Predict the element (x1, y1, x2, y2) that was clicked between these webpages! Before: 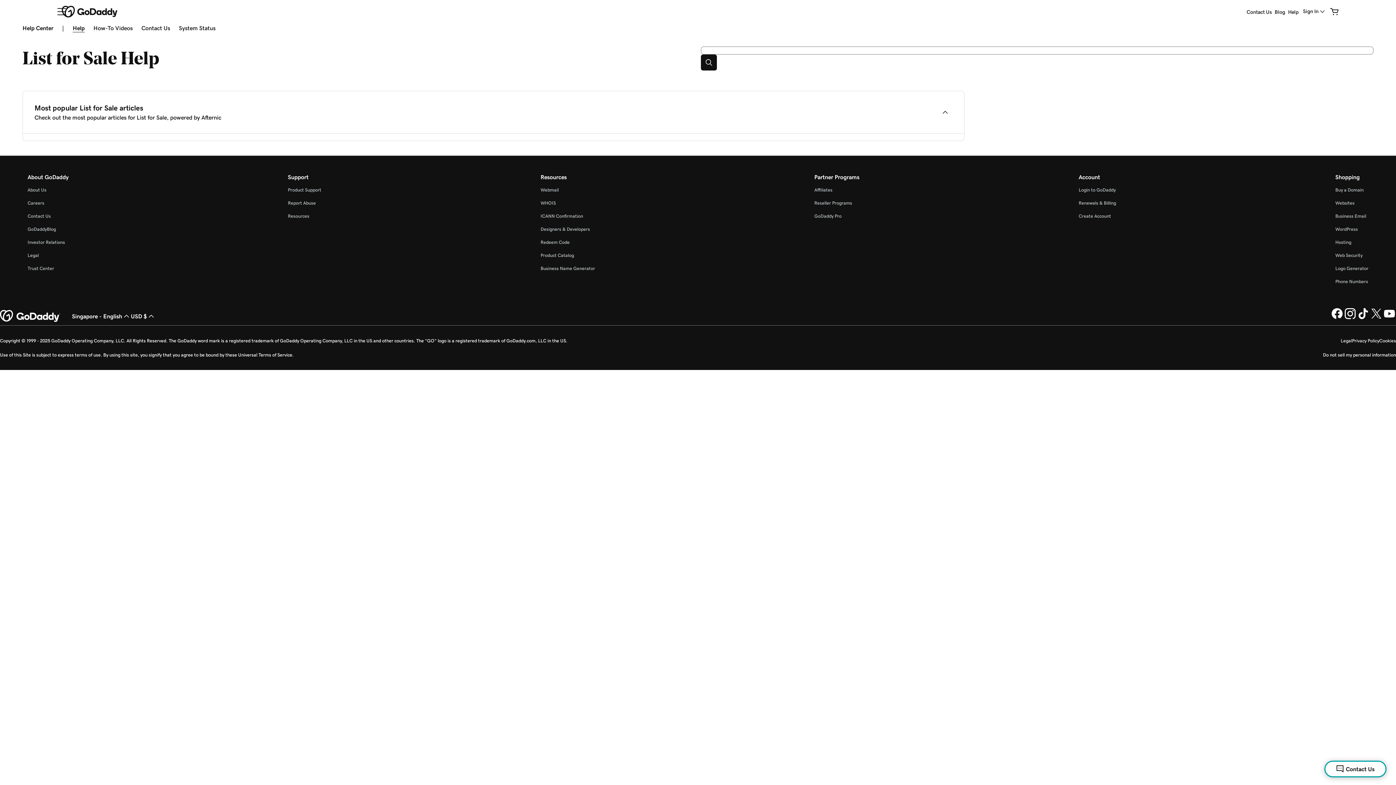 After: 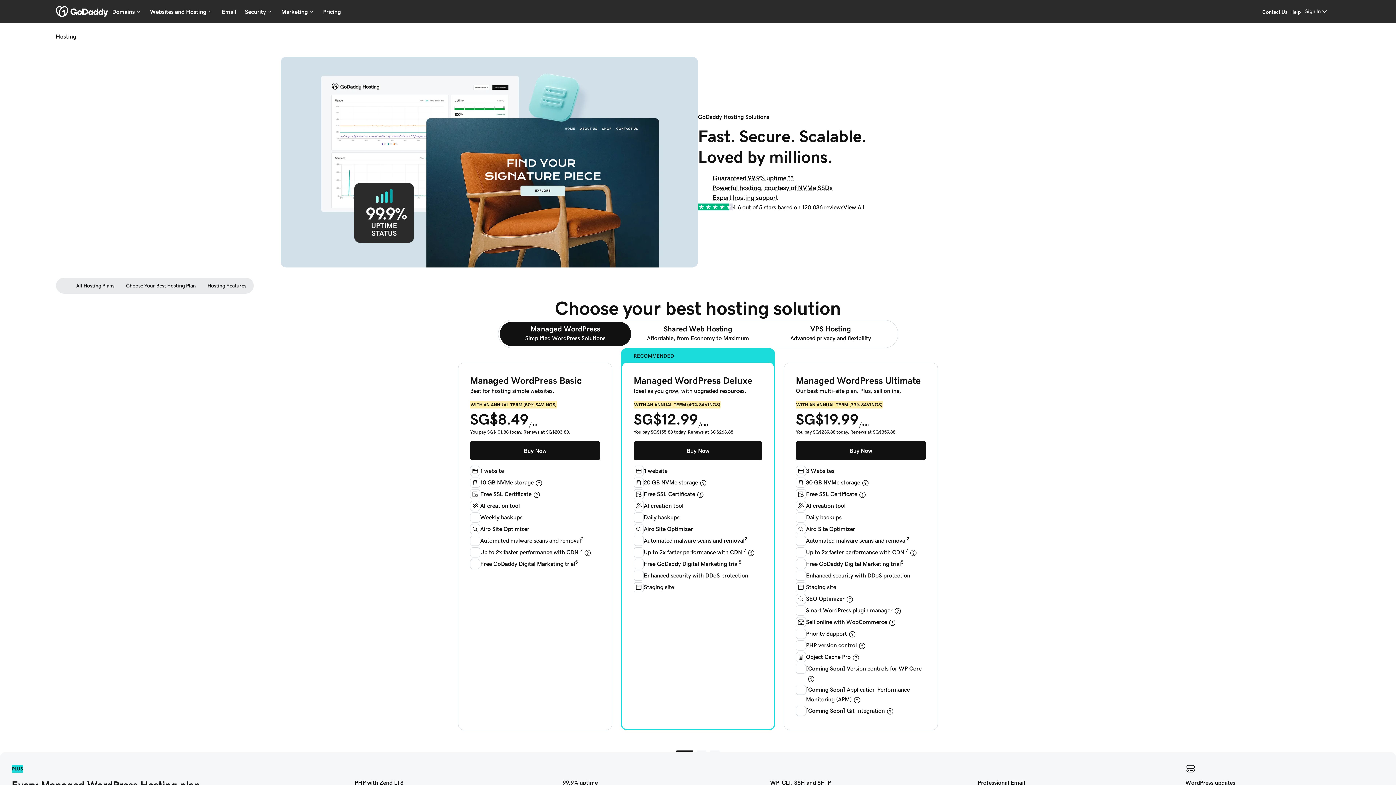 Action: label: Hosting bbox: (1335, 240, 1351, 244)